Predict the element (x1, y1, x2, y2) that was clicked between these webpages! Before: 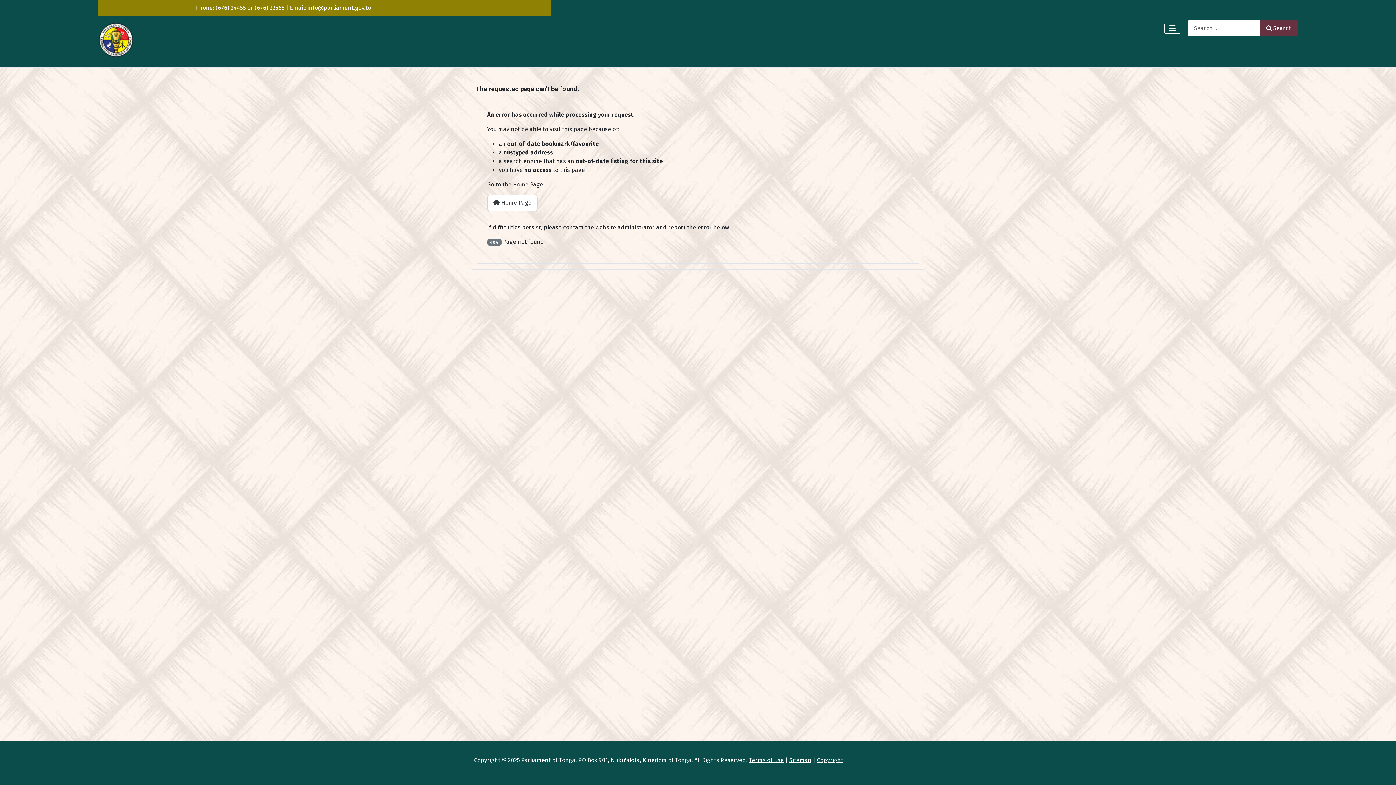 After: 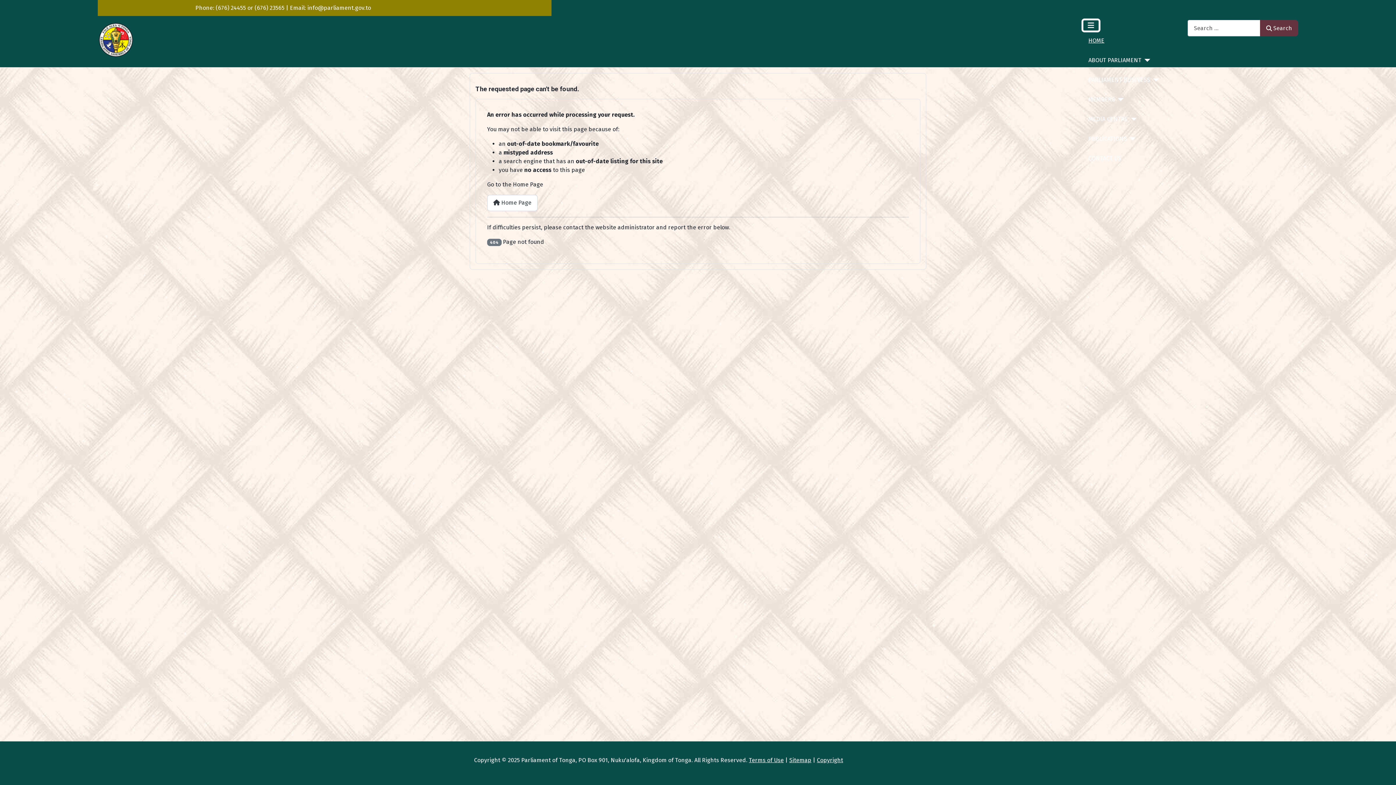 Action: label: Toggle Navigation bbox: (1164, 22, 1180, 33)